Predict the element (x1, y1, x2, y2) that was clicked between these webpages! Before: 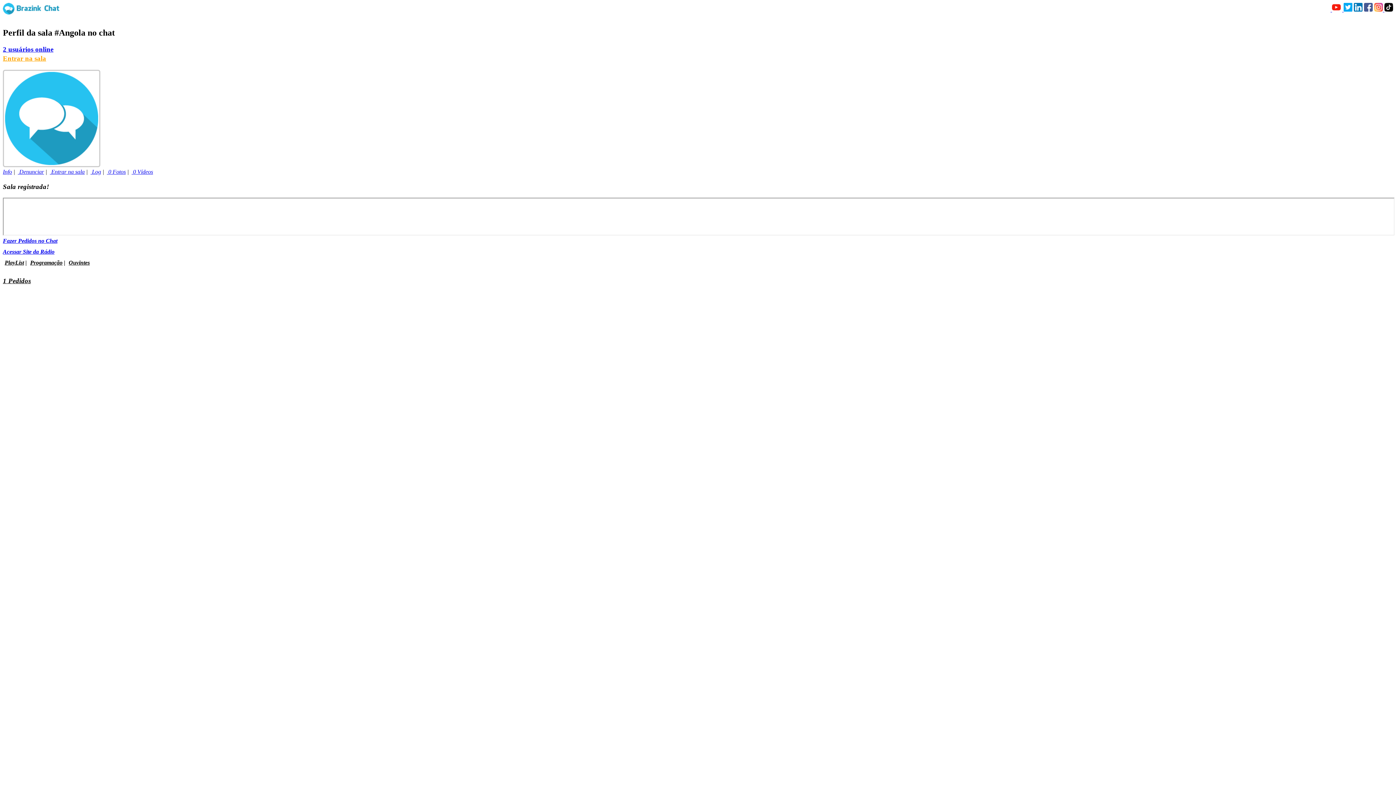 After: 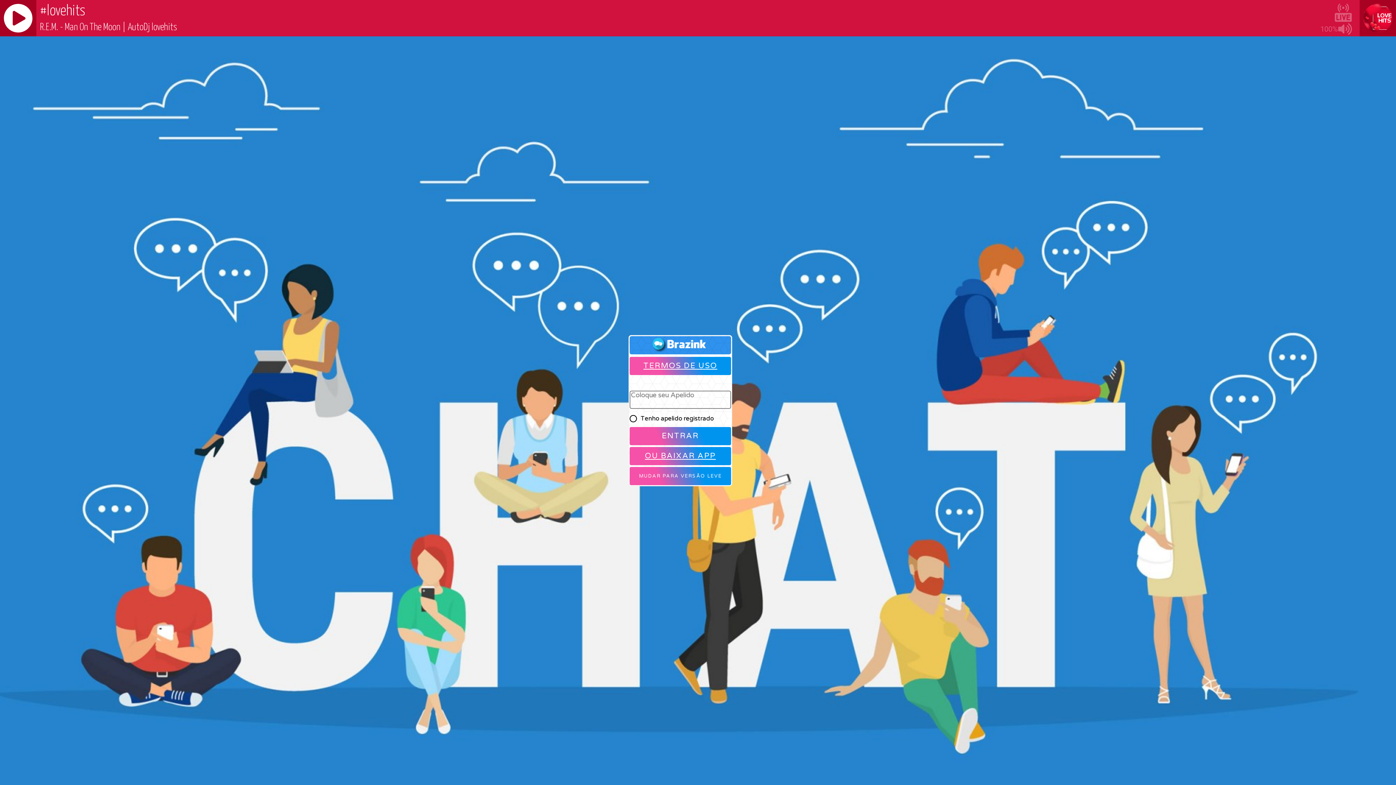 Action: bbox: (2, 237, 57, 244) label: Fazer Pedidos no Chat